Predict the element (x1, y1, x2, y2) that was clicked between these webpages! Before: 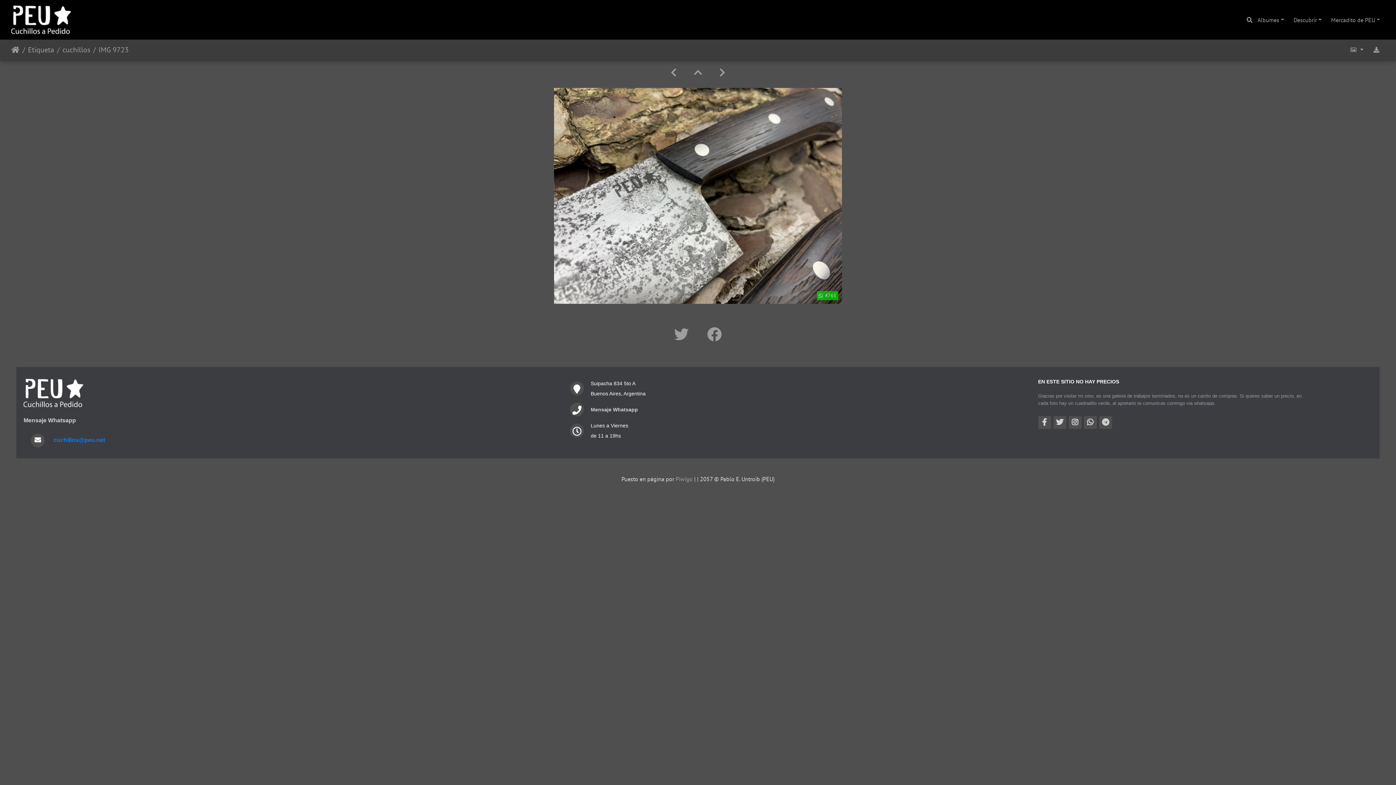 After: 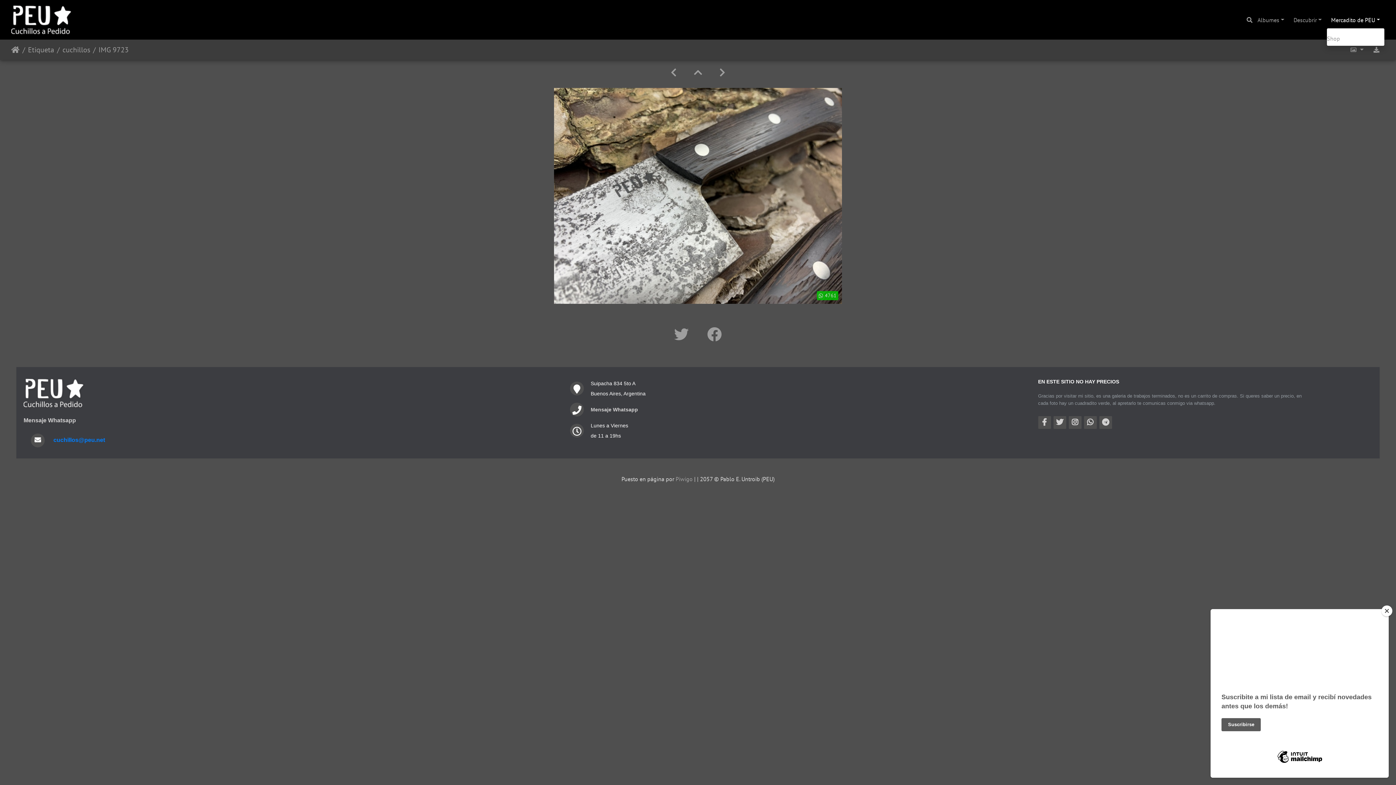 Action: label: Mercadito de PEU bbox: (1326, 12, 1385, 27)